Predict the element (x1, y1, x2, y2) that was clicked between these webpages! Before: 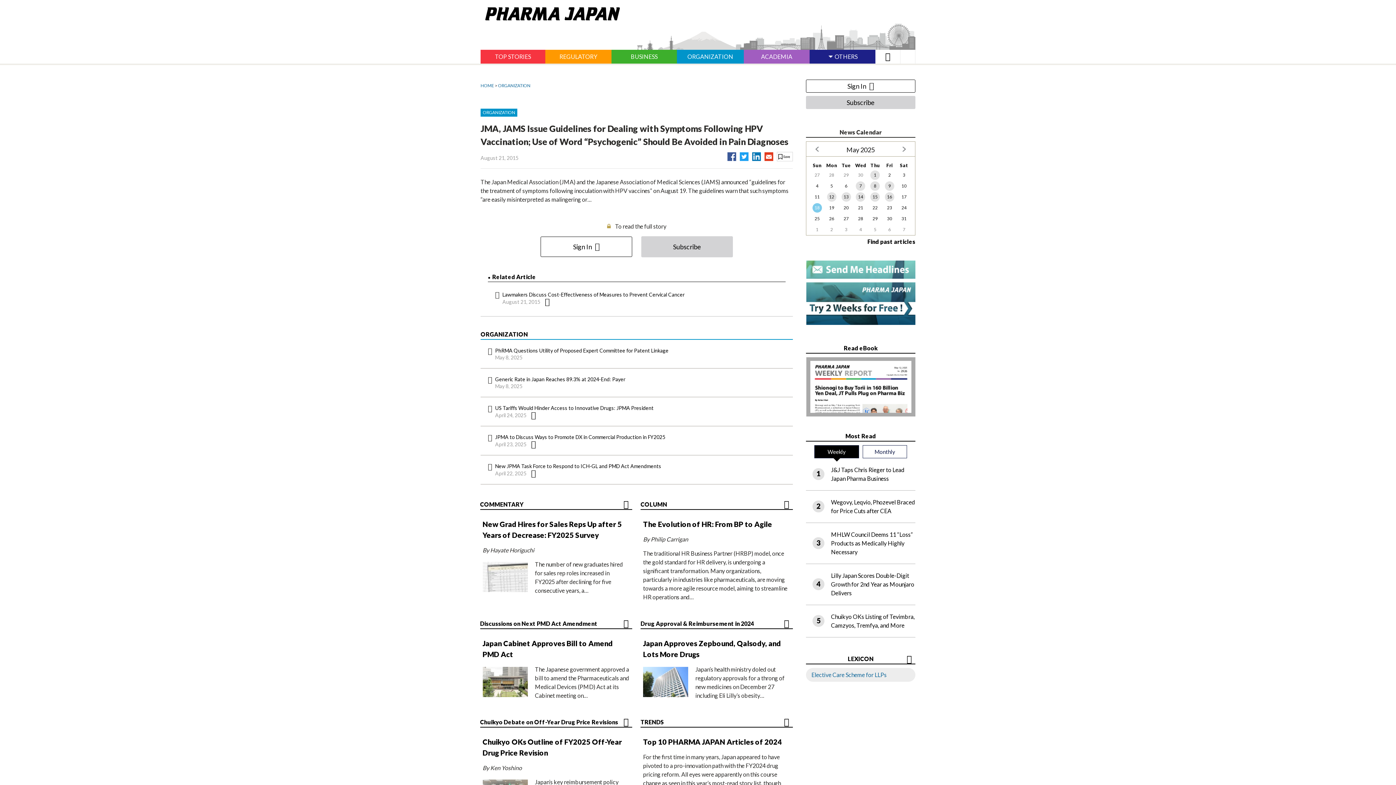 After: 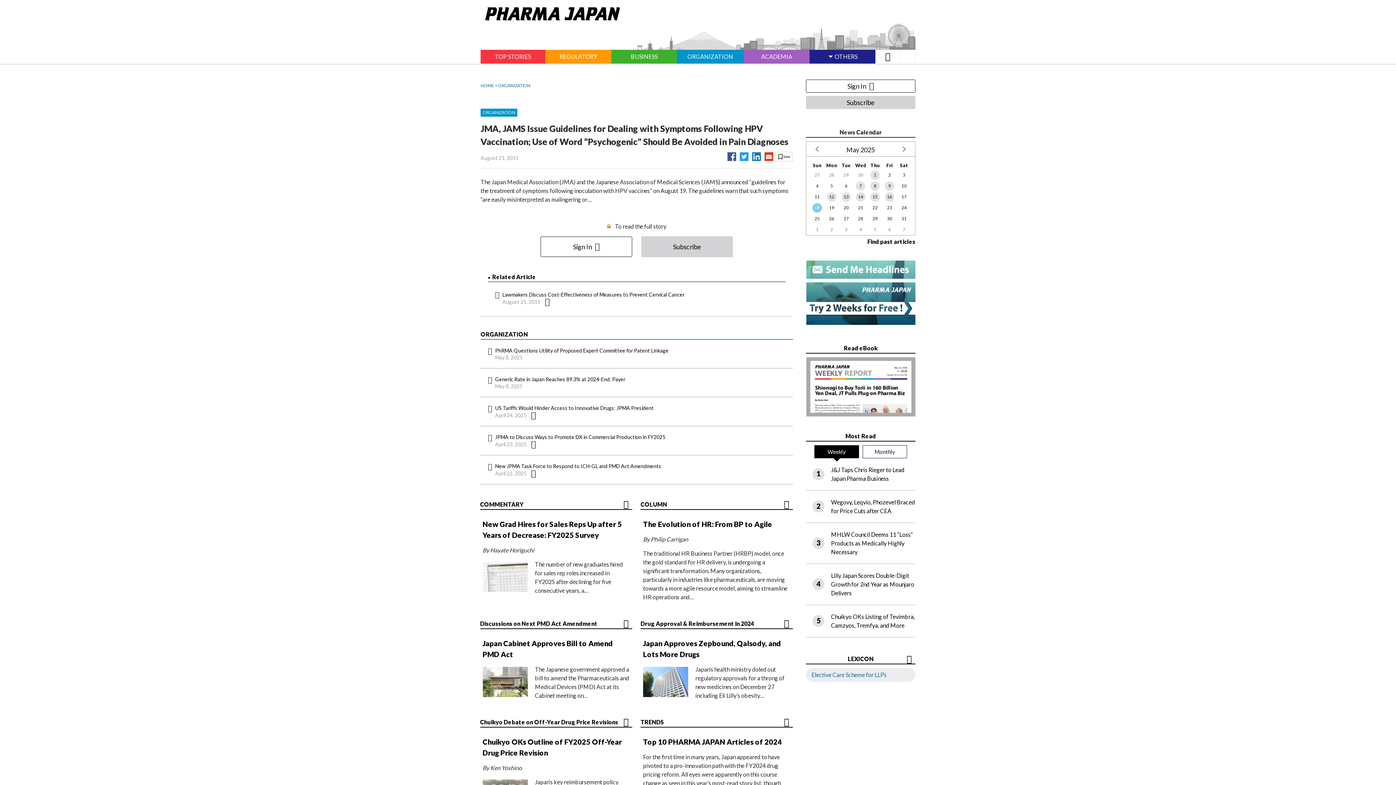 Action: label: 3 bbox: (897, 169, 911, 180)